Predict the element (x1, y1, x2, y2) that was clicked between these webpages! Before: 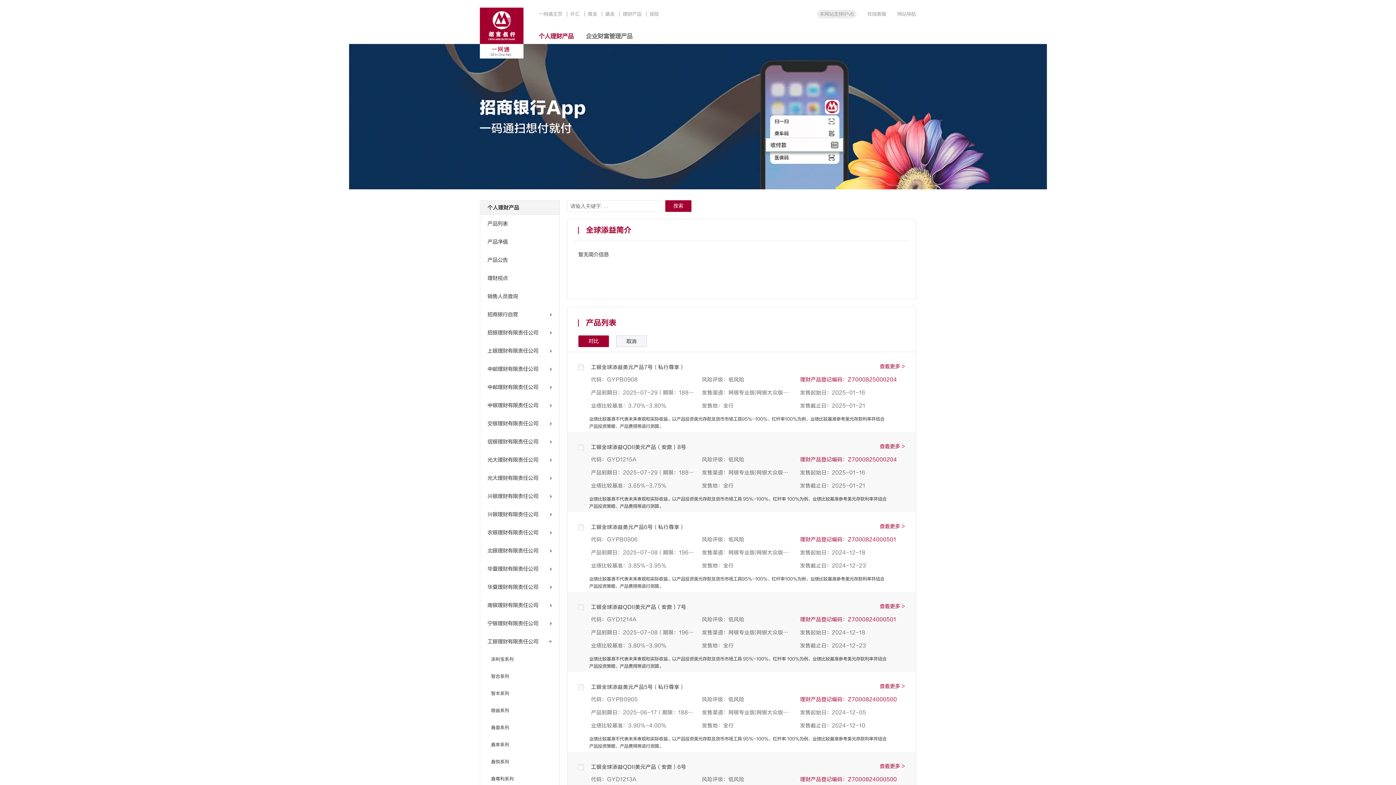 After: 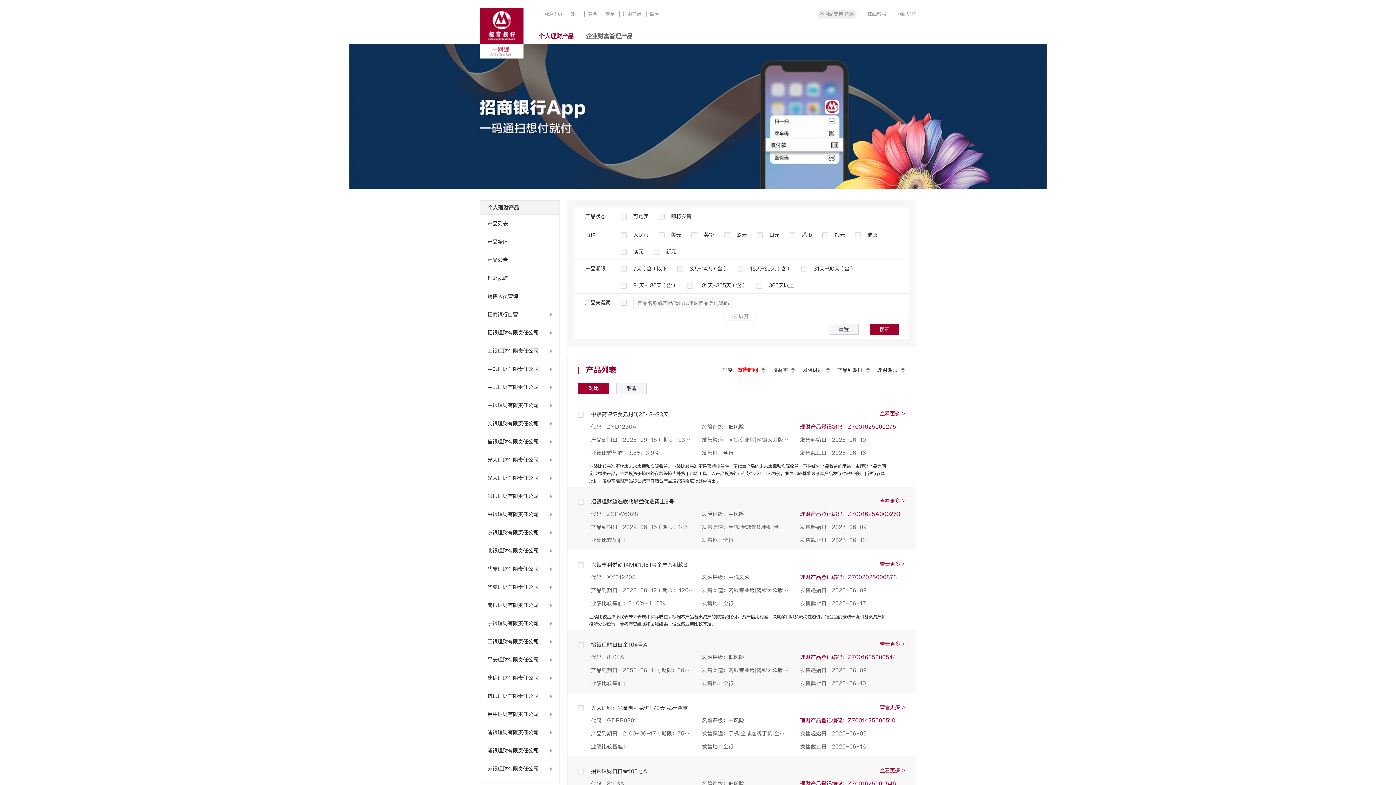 Action: bbox: (538, 32, 573, 44) label: 个人理财产品